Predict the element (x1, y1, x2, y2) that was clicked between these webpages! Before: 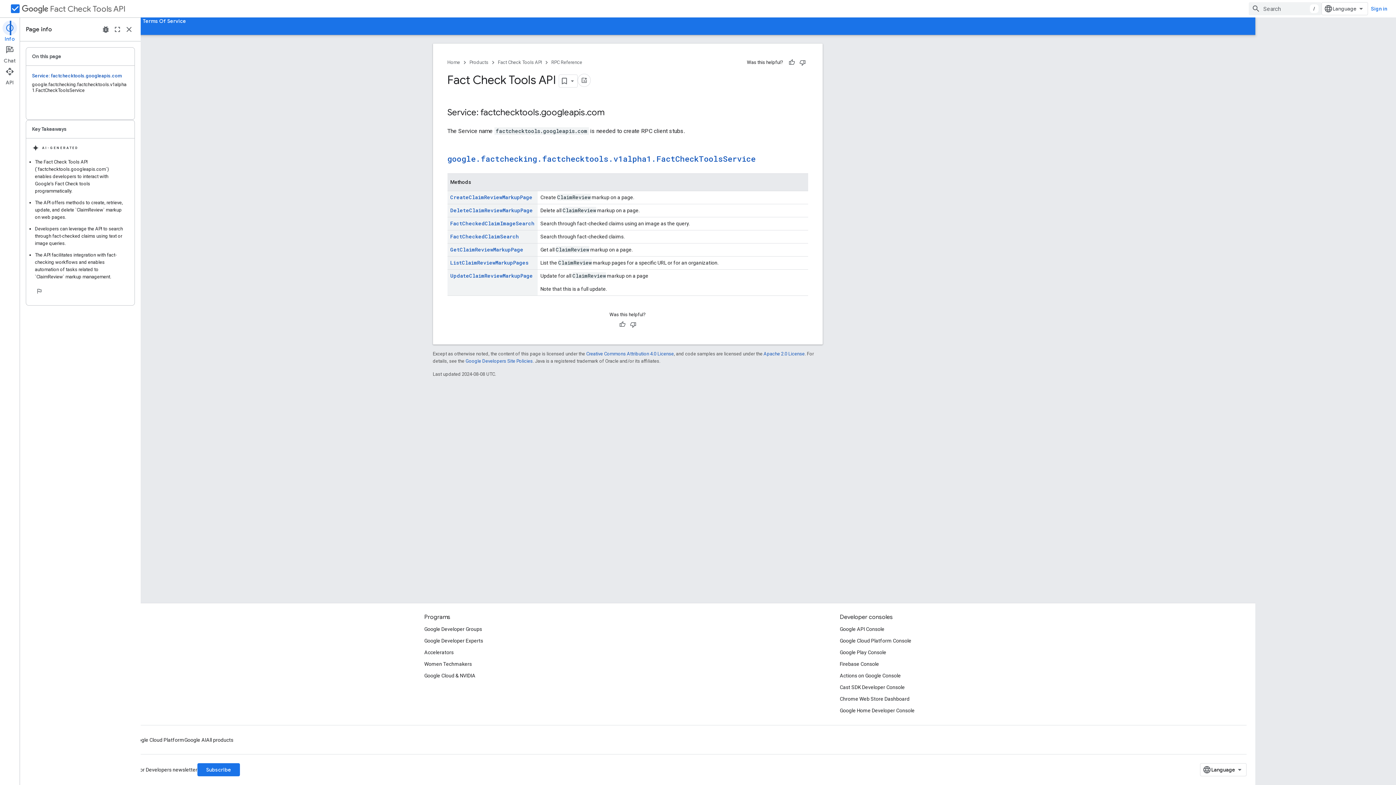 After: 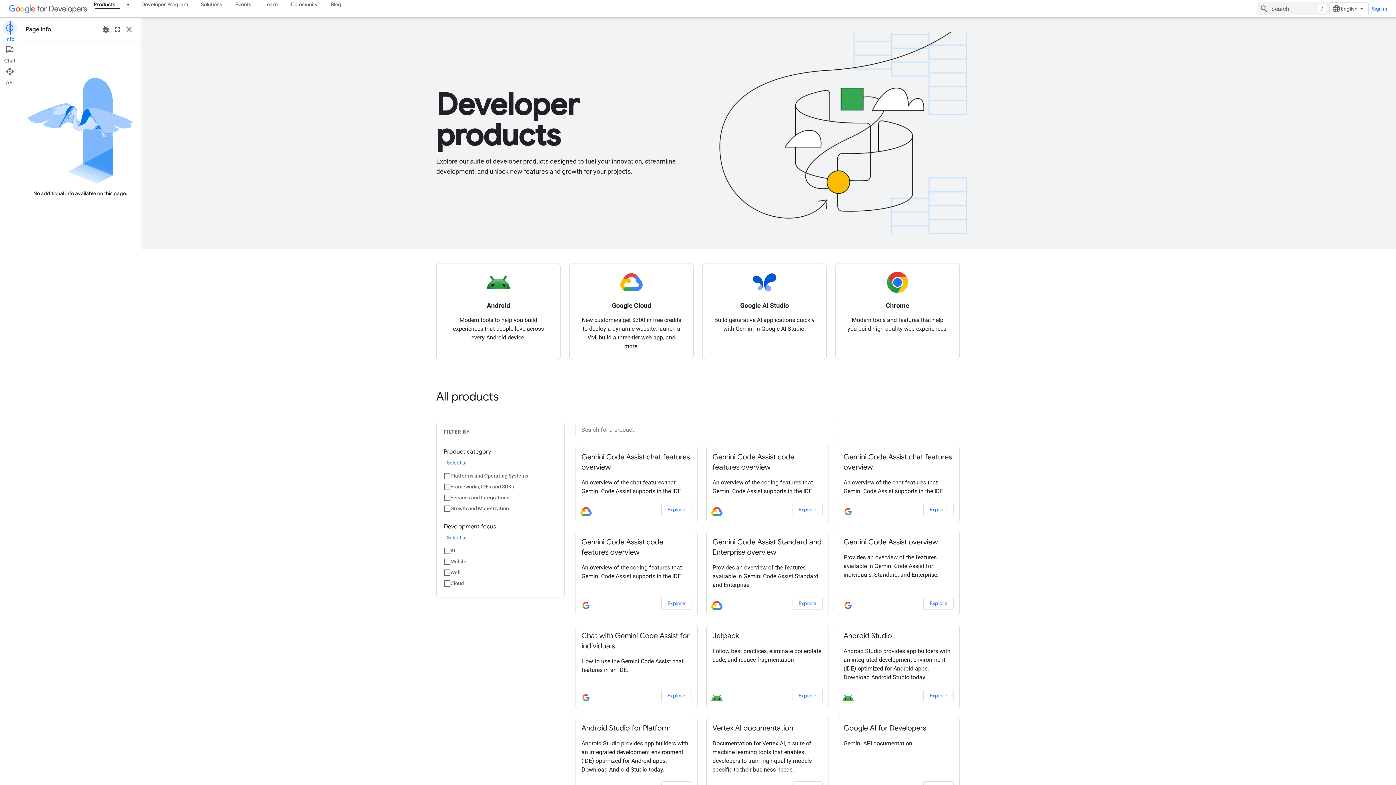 Action: bbox: (530, 58, 549, 66) label: Products